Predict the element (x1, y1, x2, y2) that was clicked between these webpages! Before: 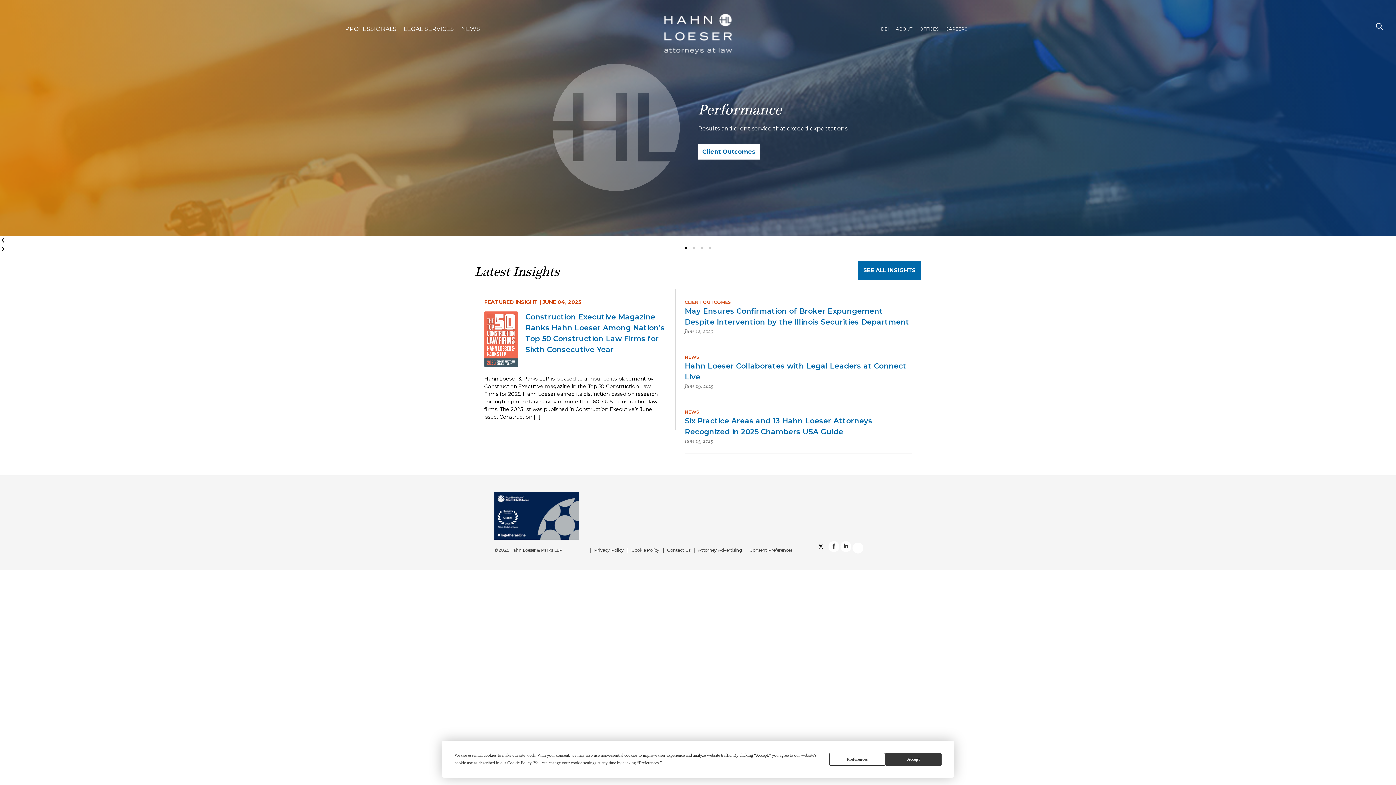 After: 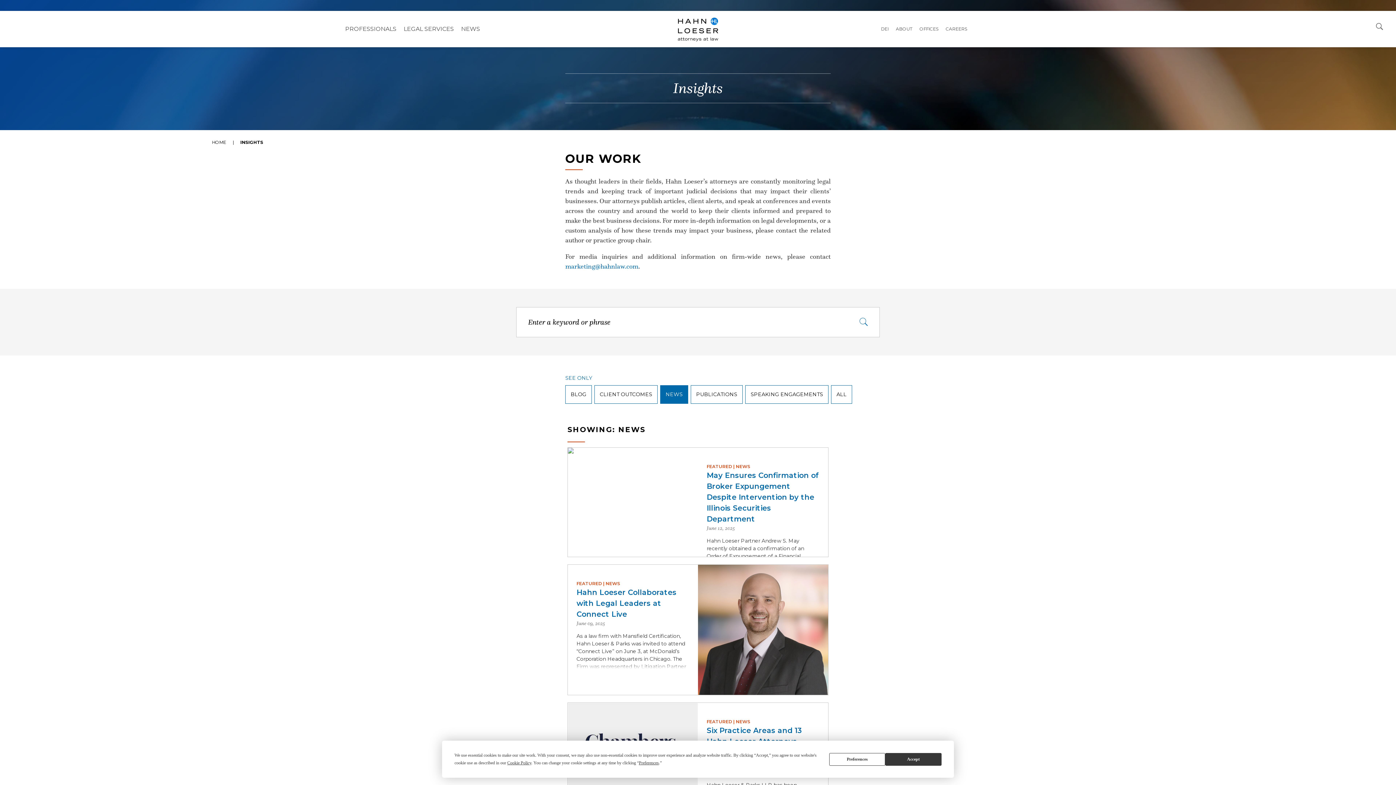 Action: bbox: (858, 261, 921, 280) label: SEE ALL INSIGHTS